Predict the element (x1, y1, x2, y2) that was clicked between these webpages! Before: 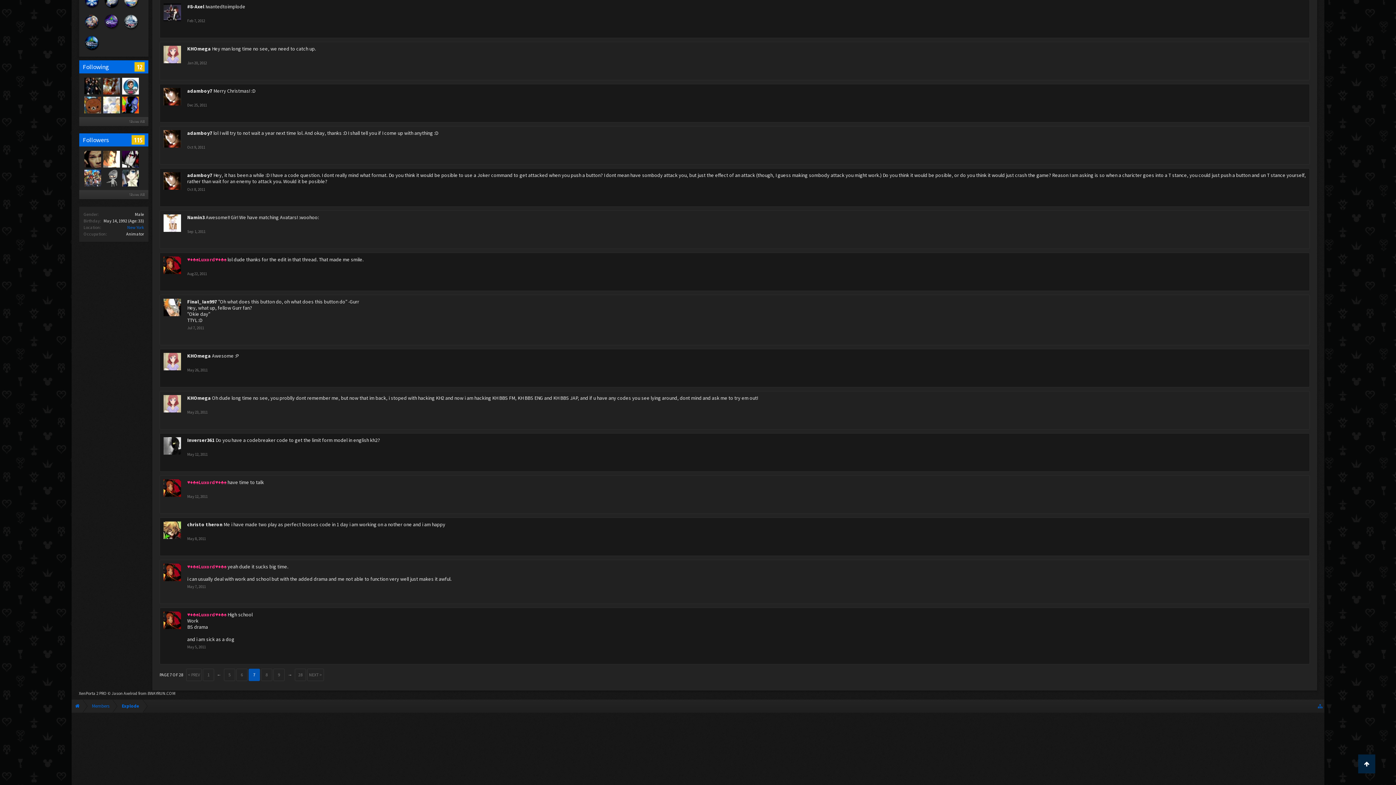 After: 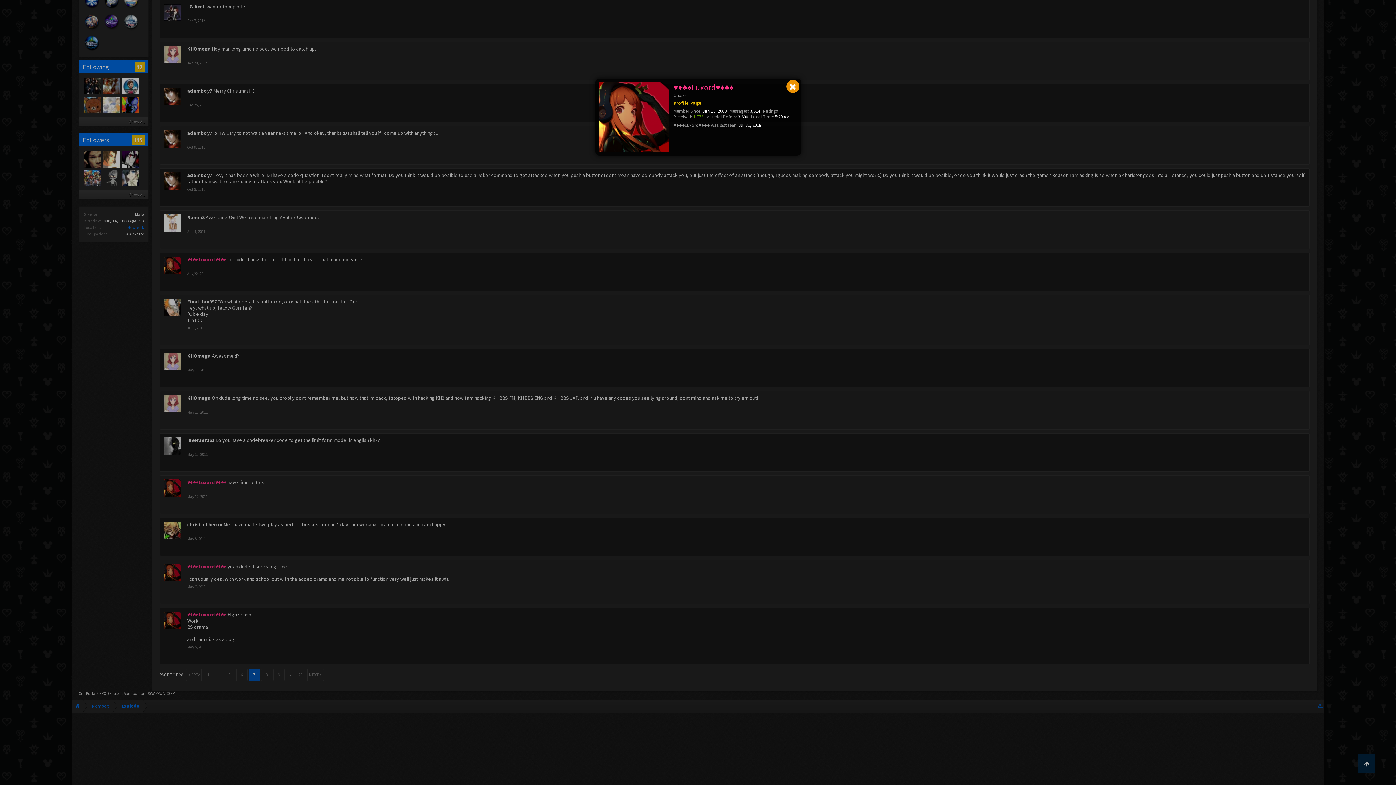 Action: bbox: (187, 479, 226, 485) label: ♥♦♣♠Luxord♥♦♣♠